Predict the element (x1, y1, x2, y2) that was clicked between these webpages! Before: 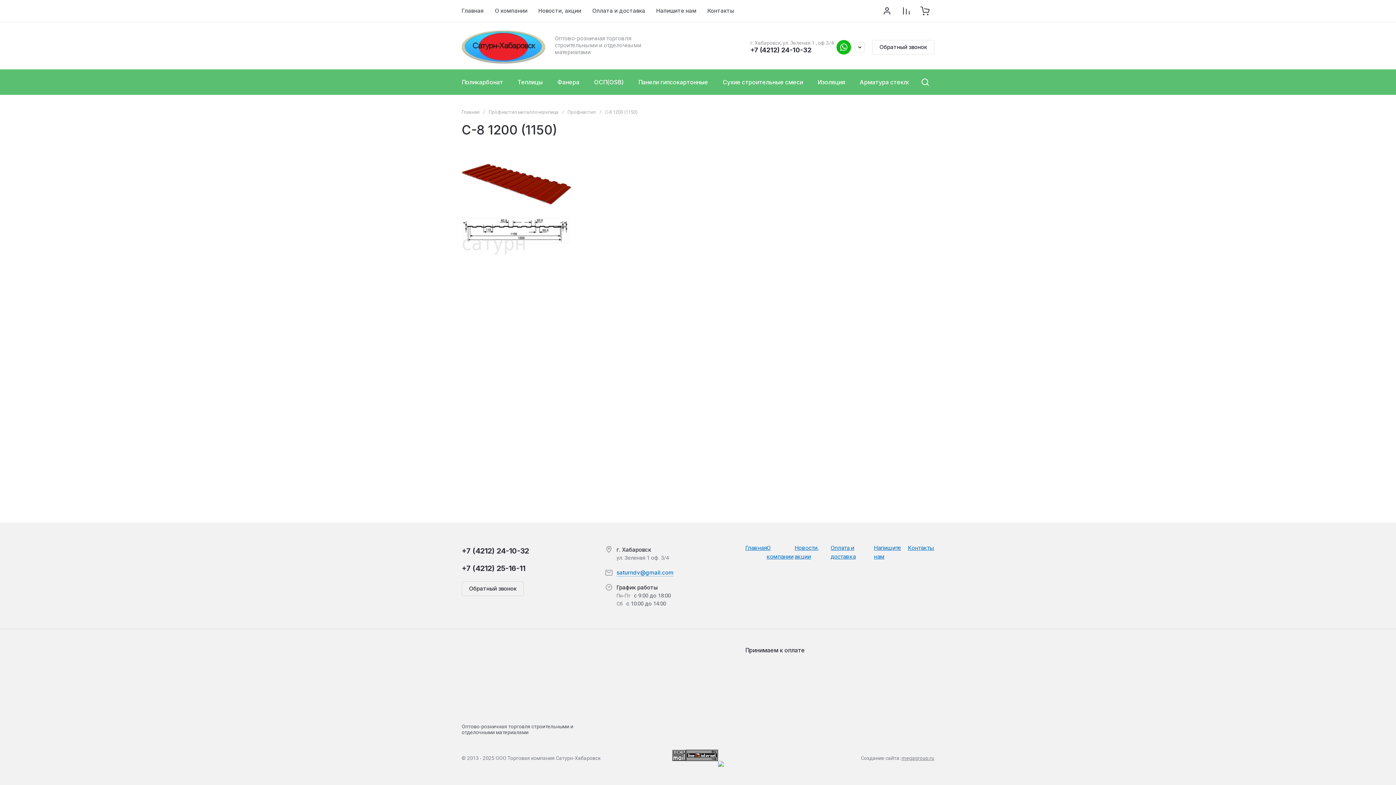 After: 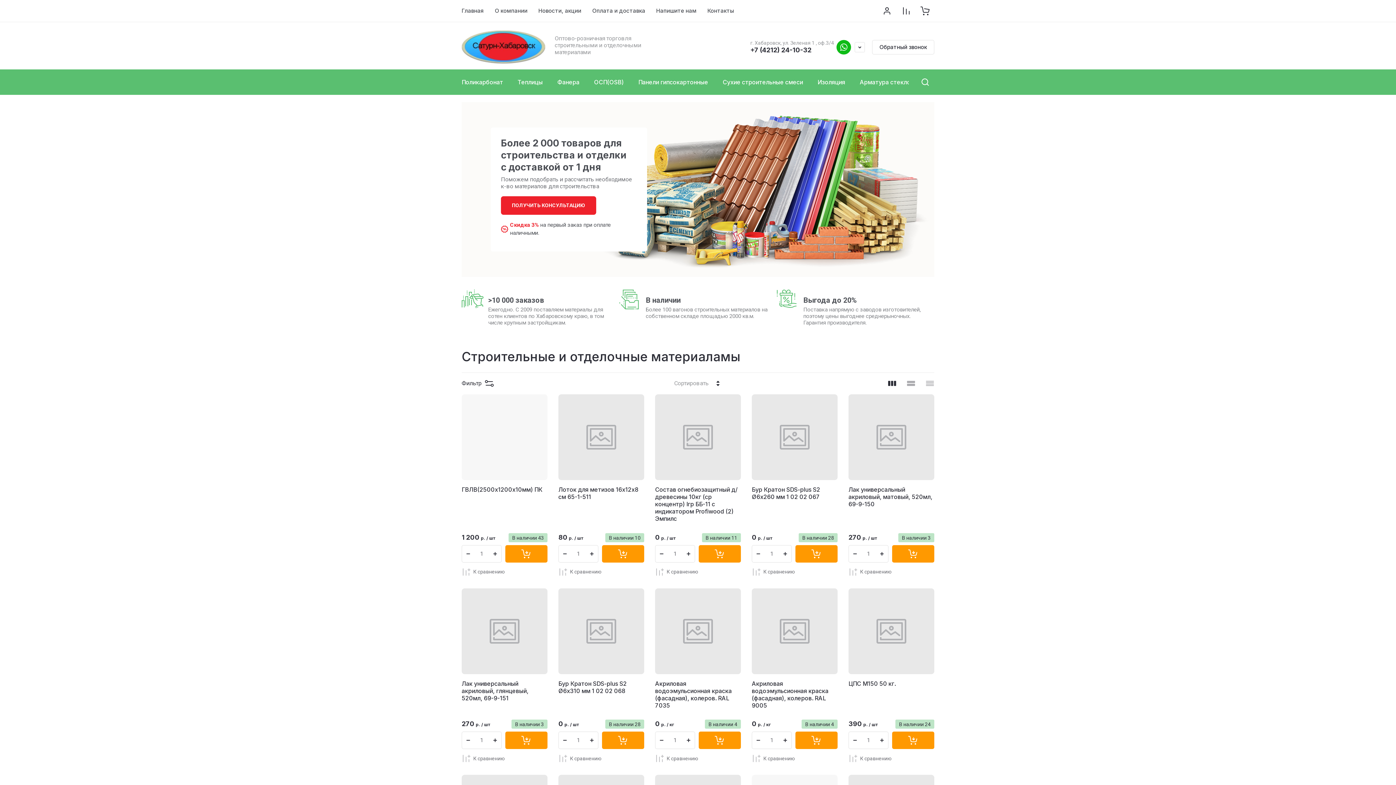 Action: label: Главная bbox: (461, 109, 479, 115)